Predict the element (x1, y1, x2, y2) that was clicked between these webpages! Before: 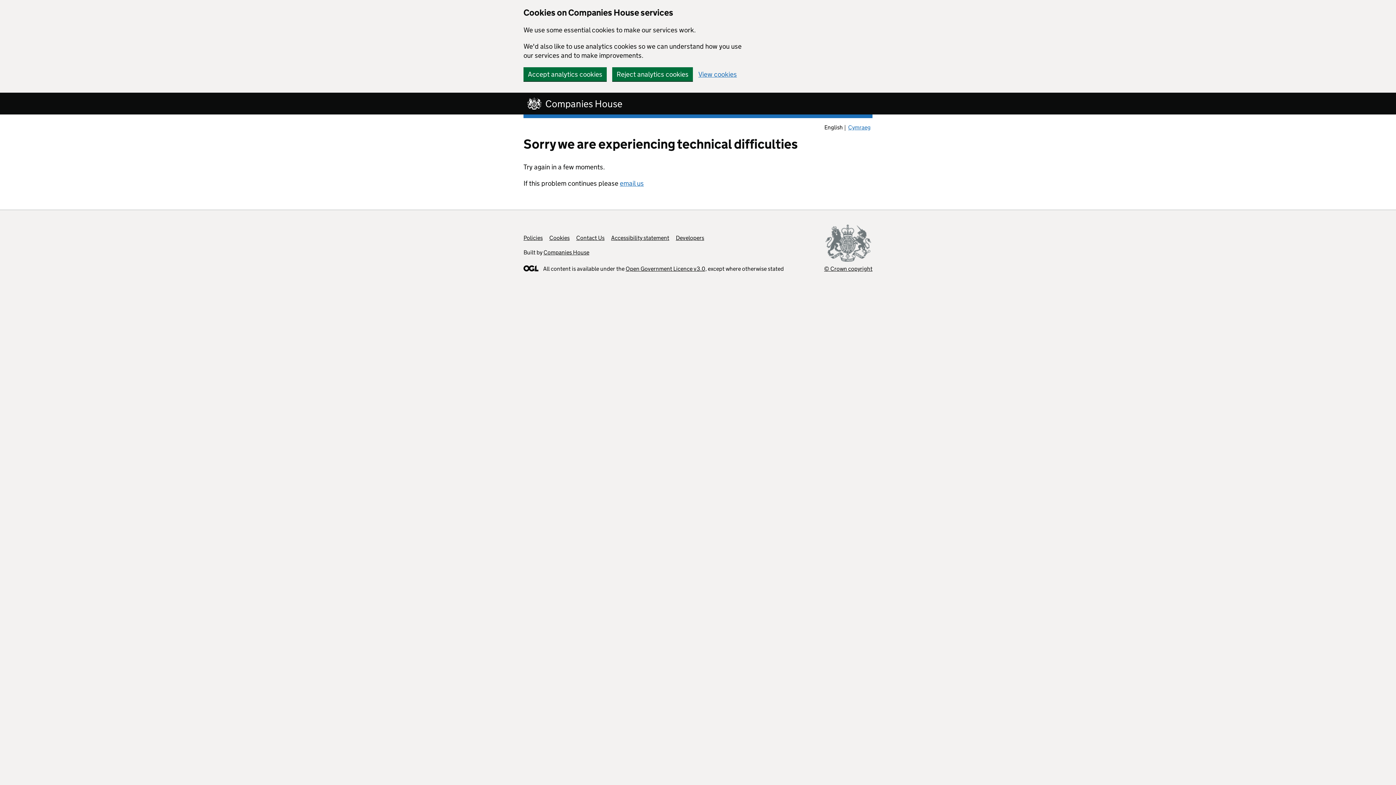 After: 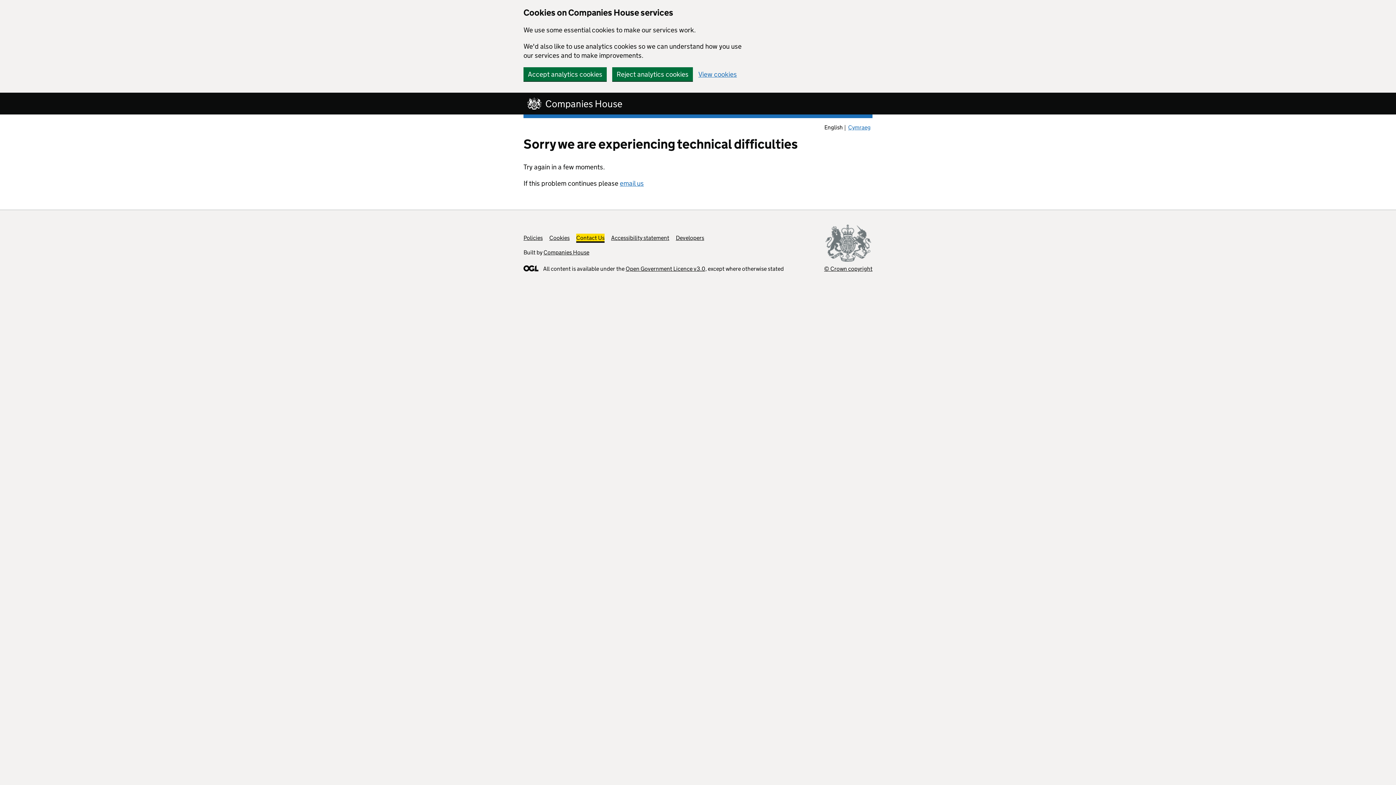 Action: label: Contact Us bbox: (576, 234, 604, 241)